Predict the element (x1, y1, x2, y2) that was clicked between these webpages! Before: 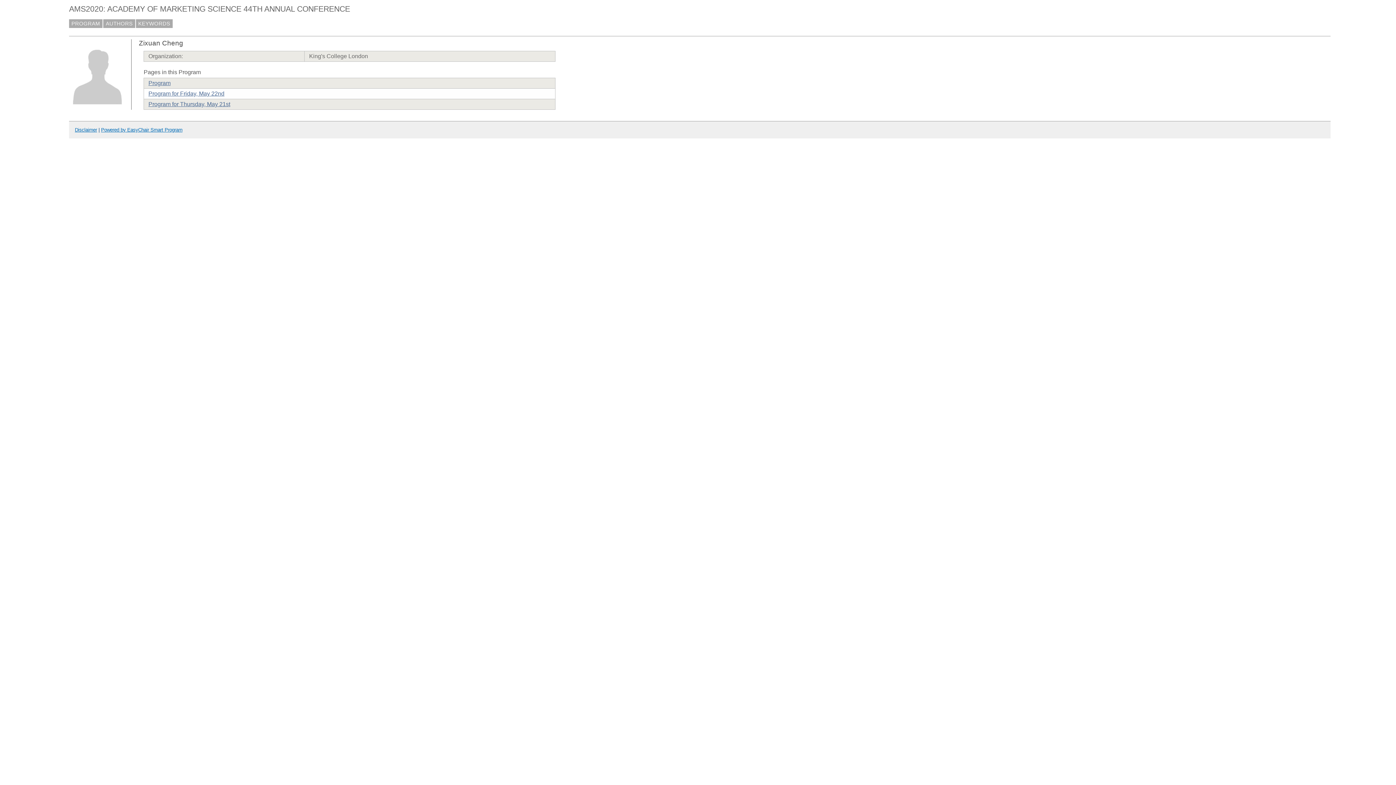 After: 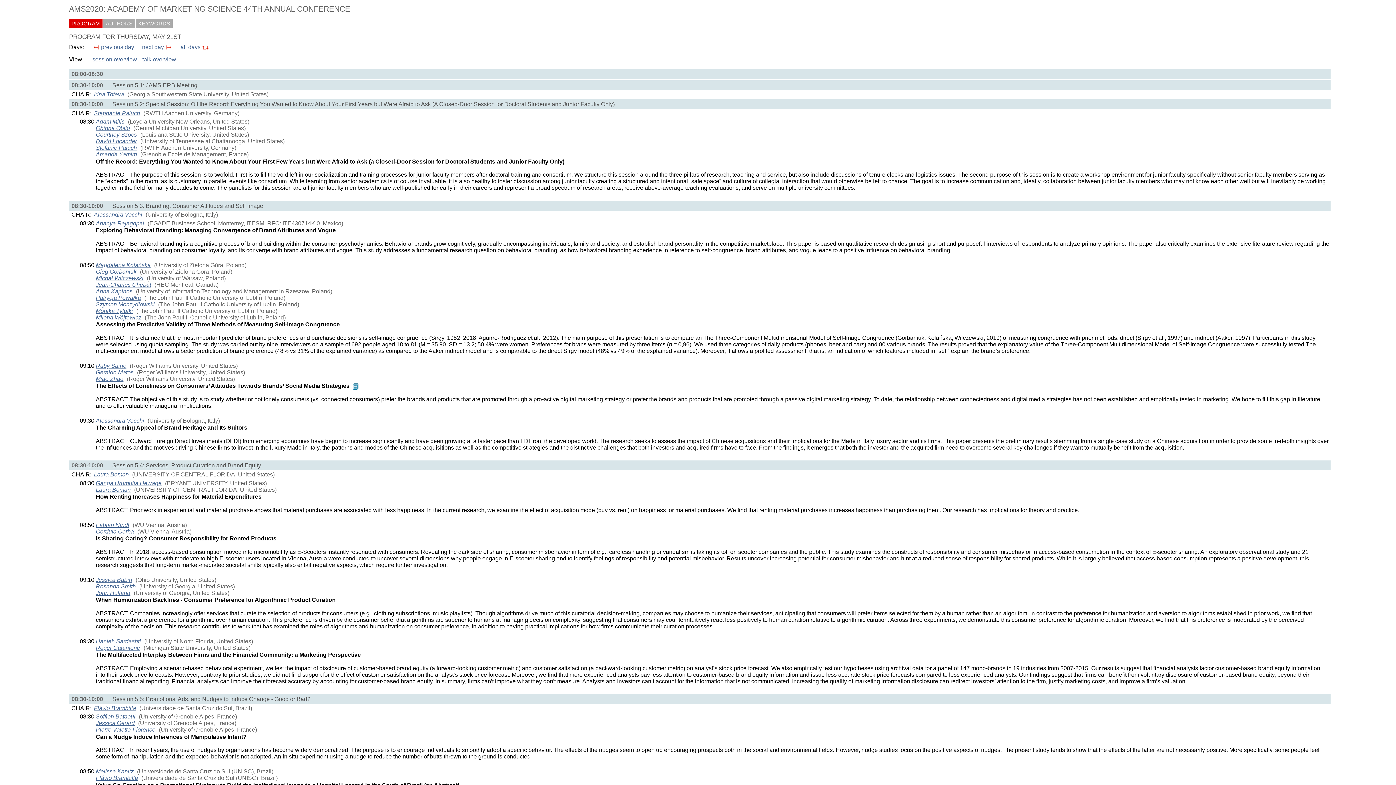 Action: label: Program for Thursday, May 21st bbox: (148, 101, 230, 107)